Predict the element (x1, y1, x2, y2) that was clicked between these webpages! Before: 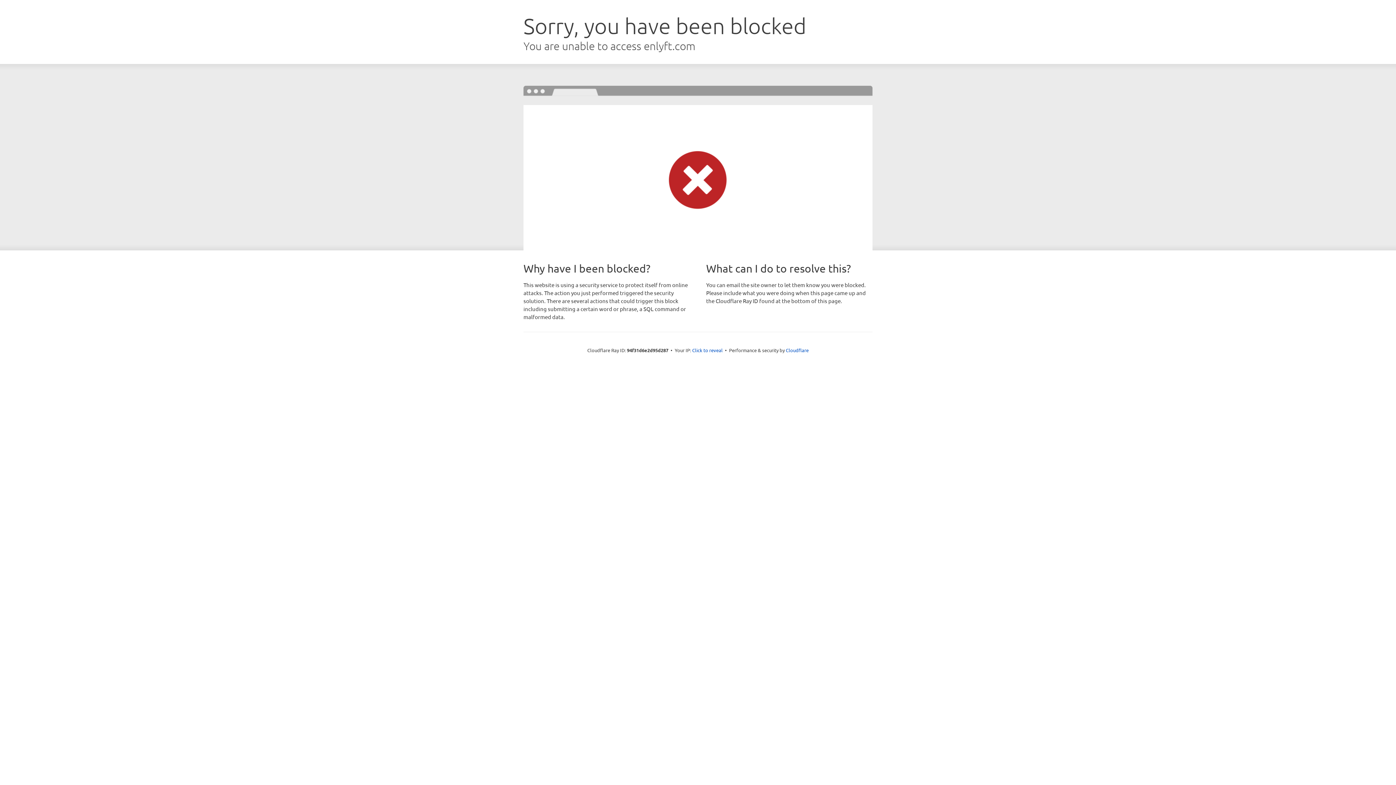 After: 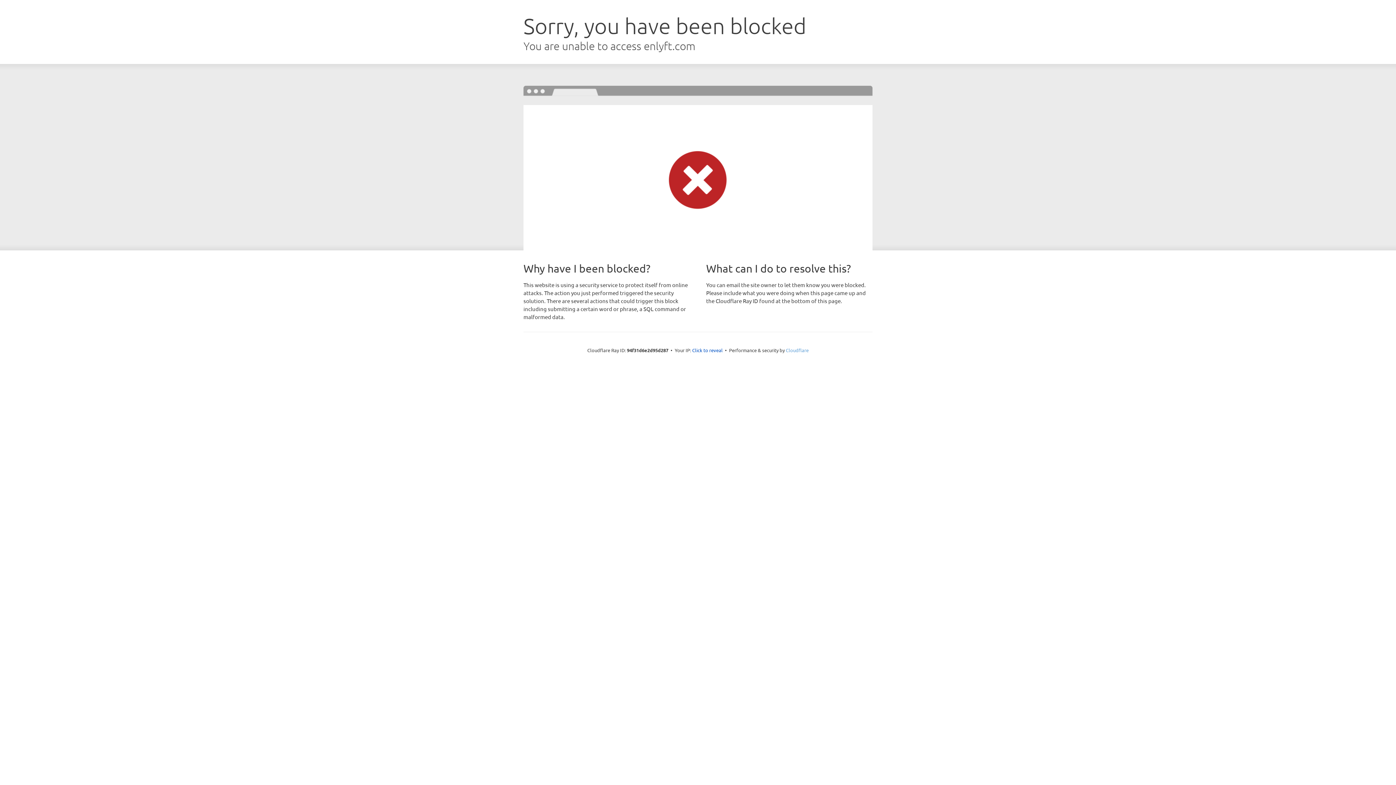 Action: bbox: (786, 347, 808, 353) label: Cloudflare